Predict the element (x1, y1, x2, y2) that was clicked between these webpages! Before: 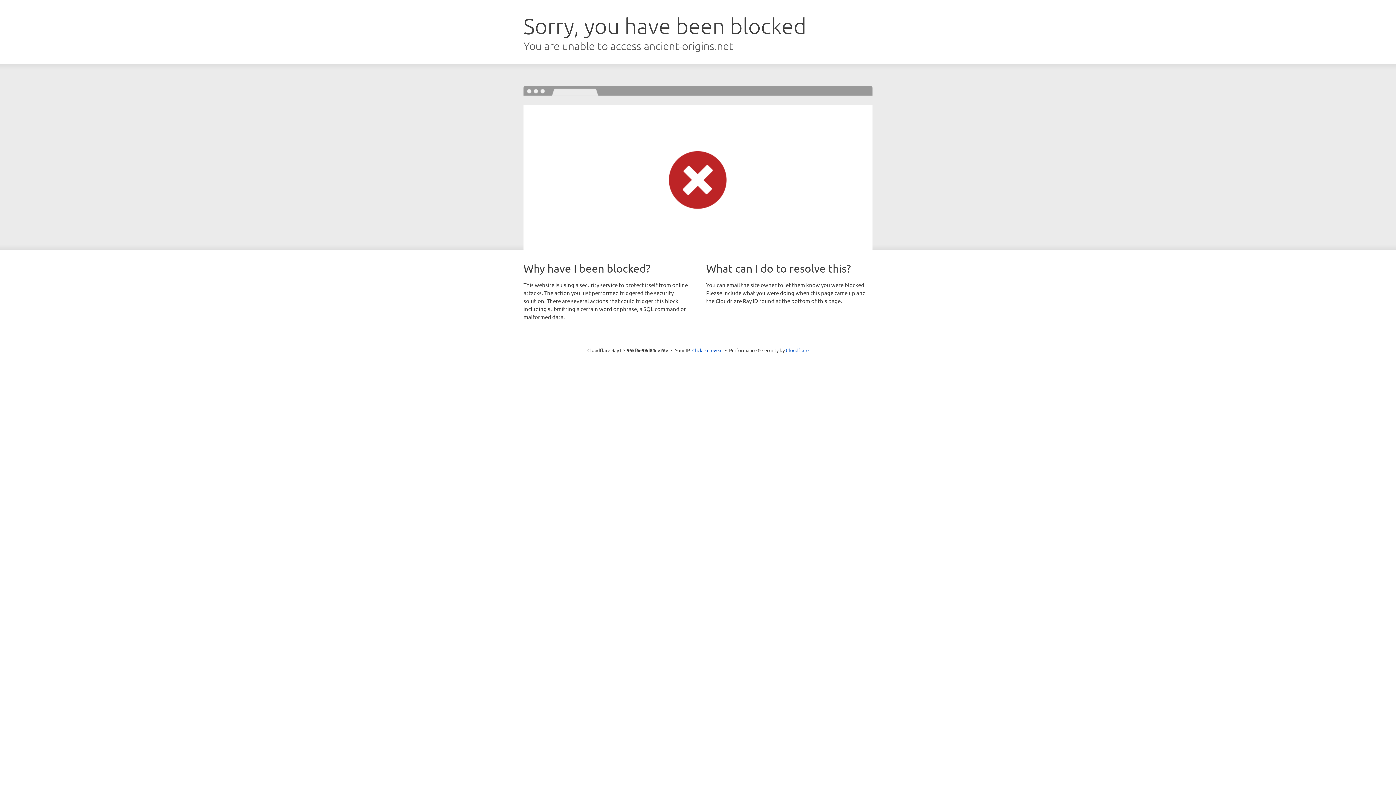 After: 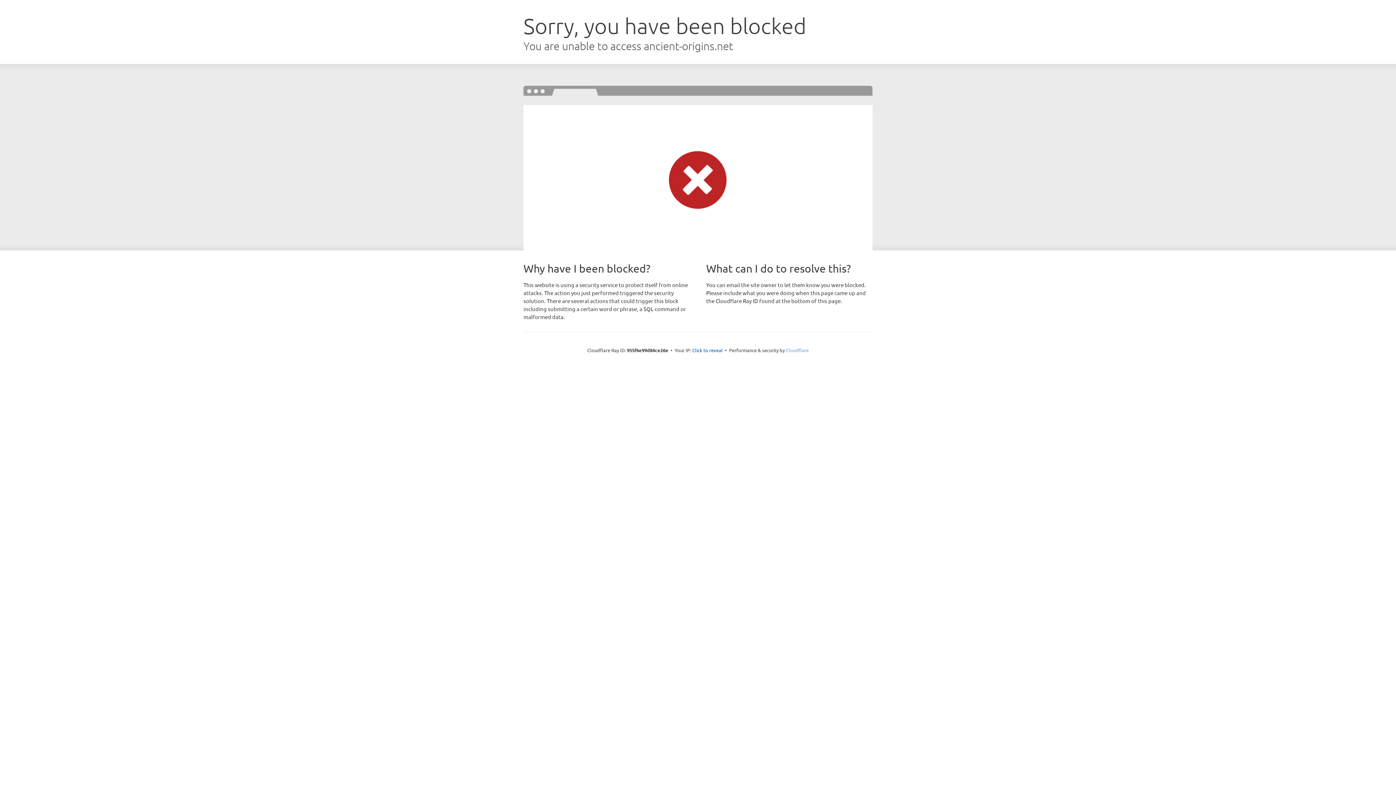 Action: label: Cloudflare bbox: (786, 347, 808, 353)